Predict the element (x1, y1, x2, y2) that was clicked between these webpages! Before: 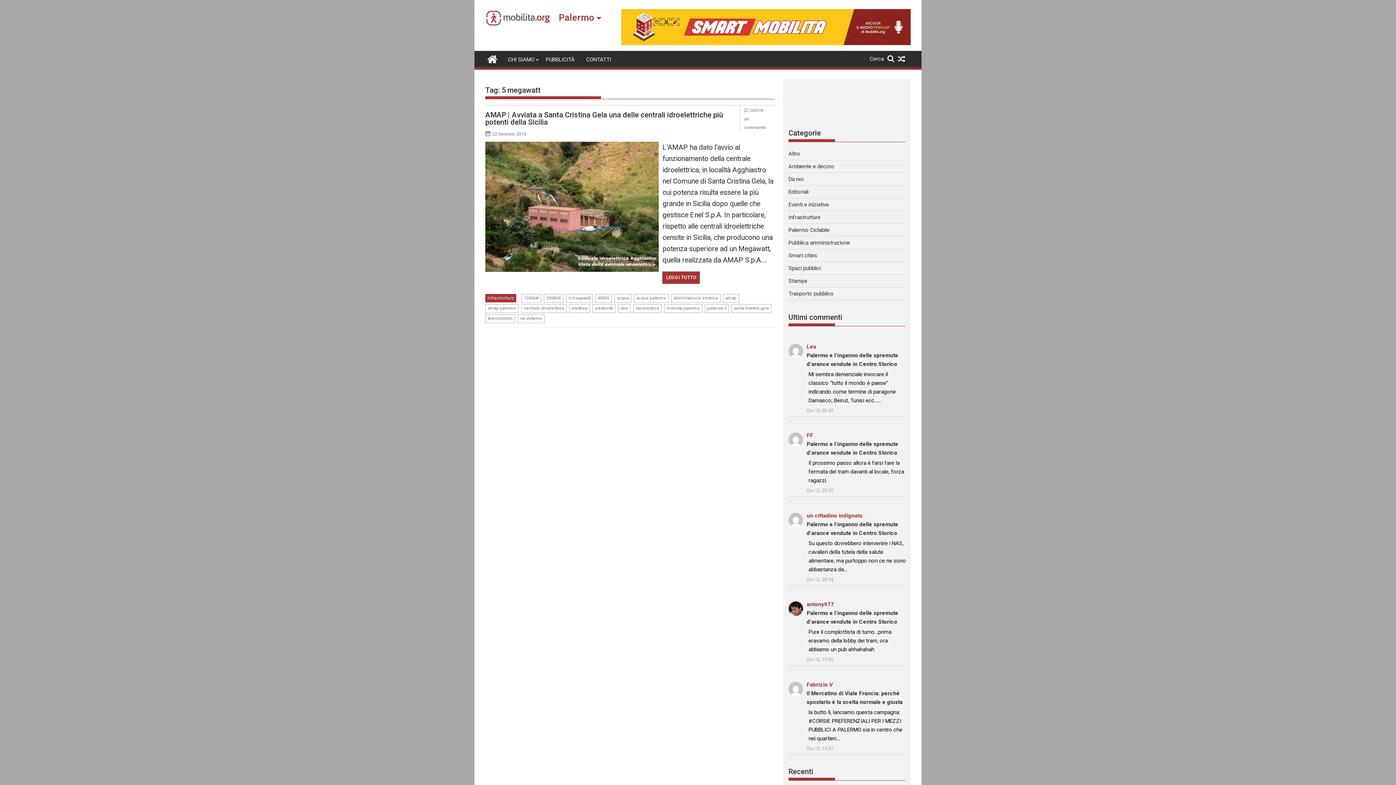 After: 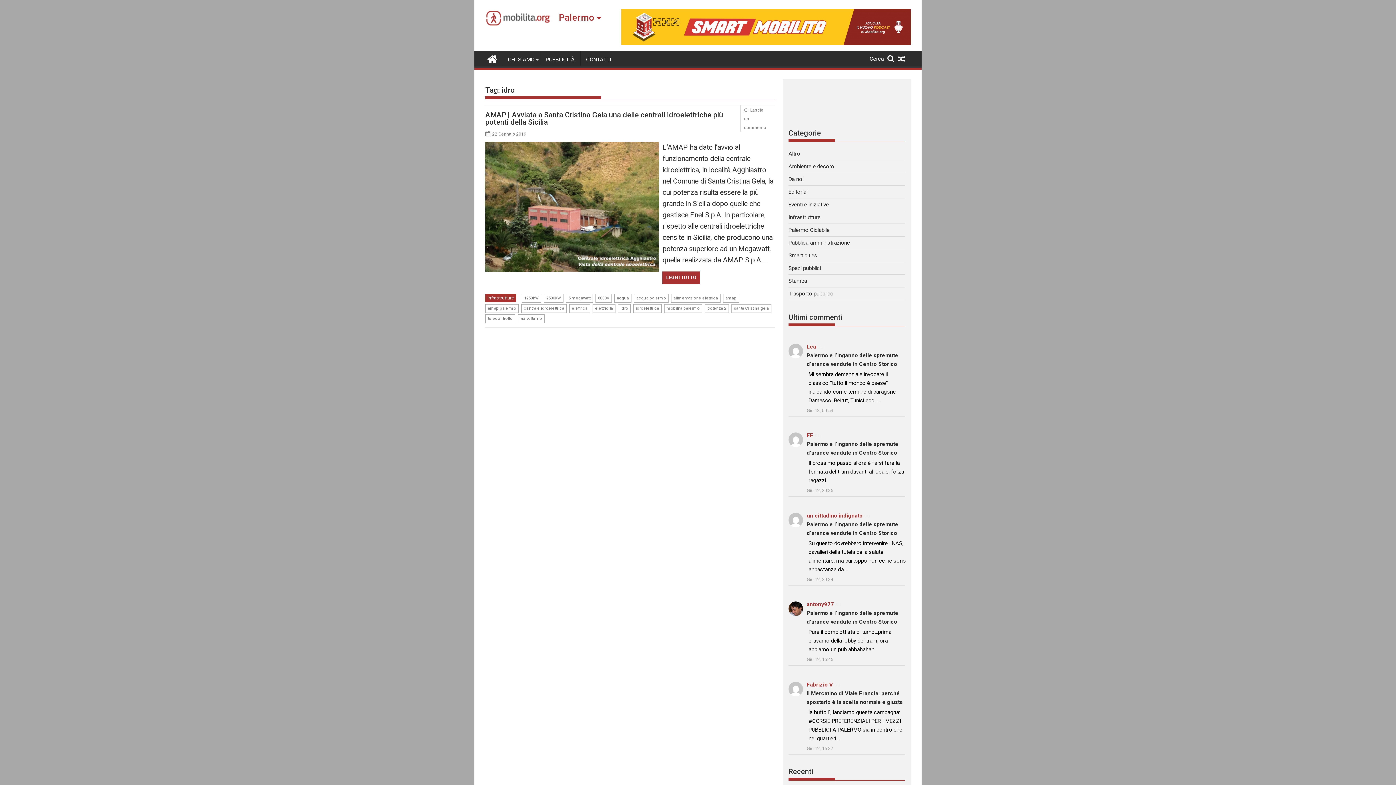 Action: label: idro bbox: (618, 304, 630, 312)